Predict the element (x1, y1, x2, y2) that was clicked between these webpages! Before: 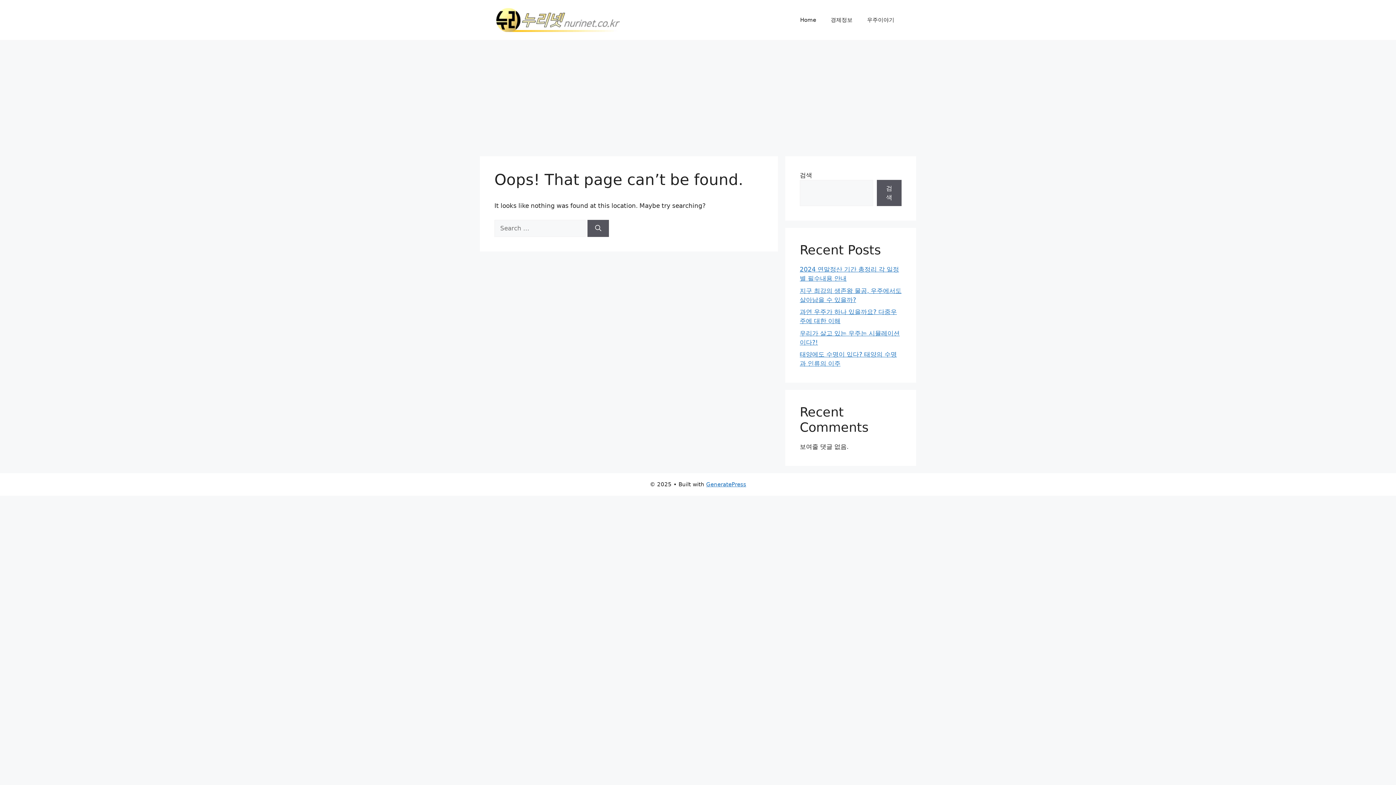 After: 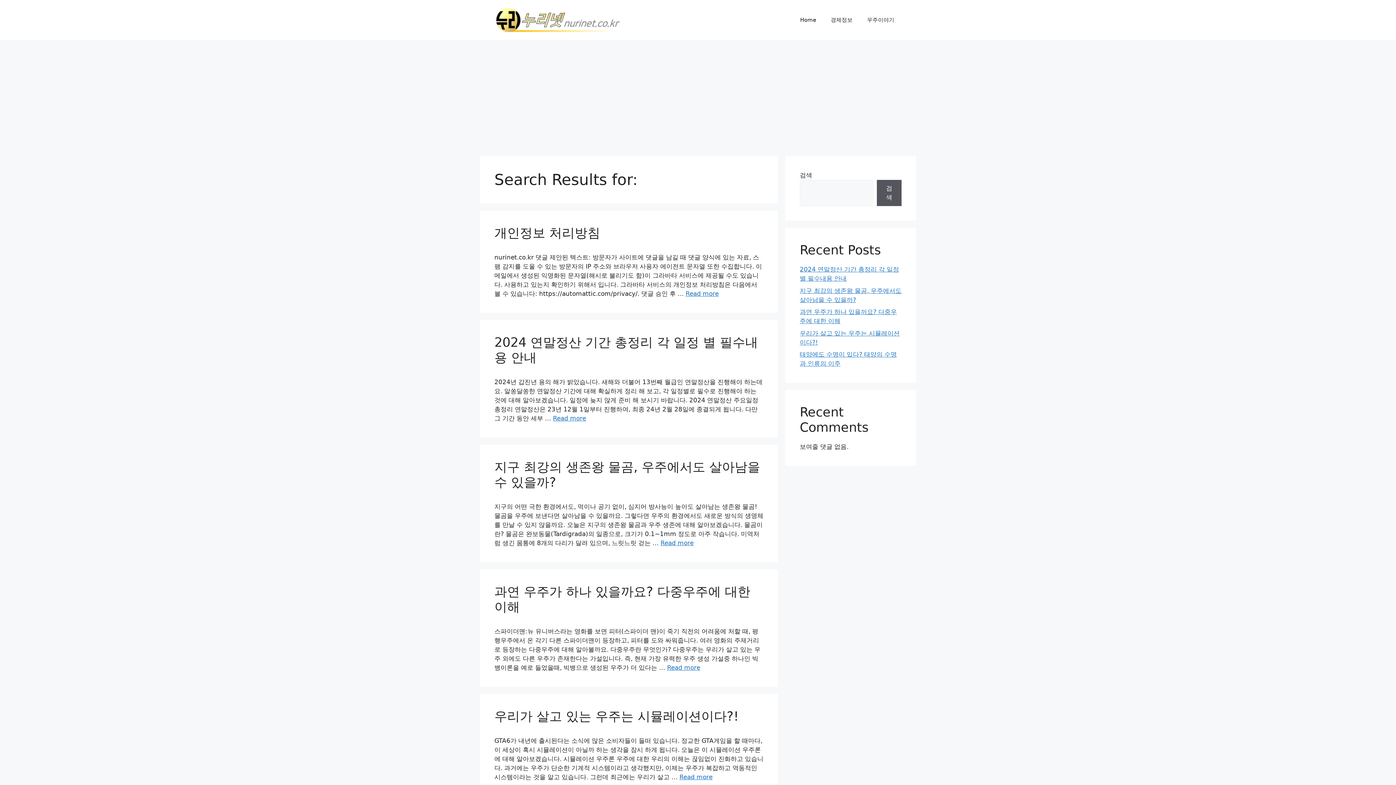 Action: label: Search bbox: (587, 219, 609, 236)